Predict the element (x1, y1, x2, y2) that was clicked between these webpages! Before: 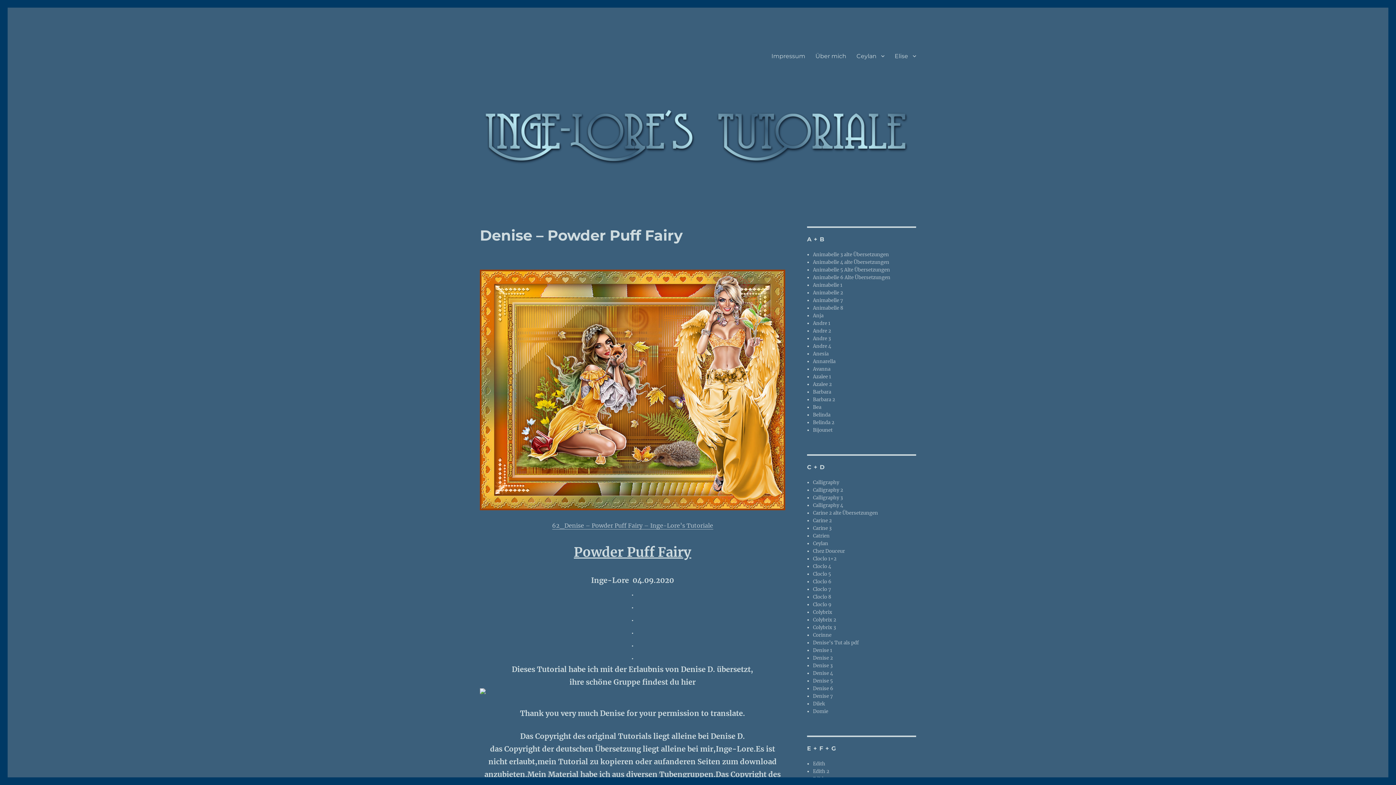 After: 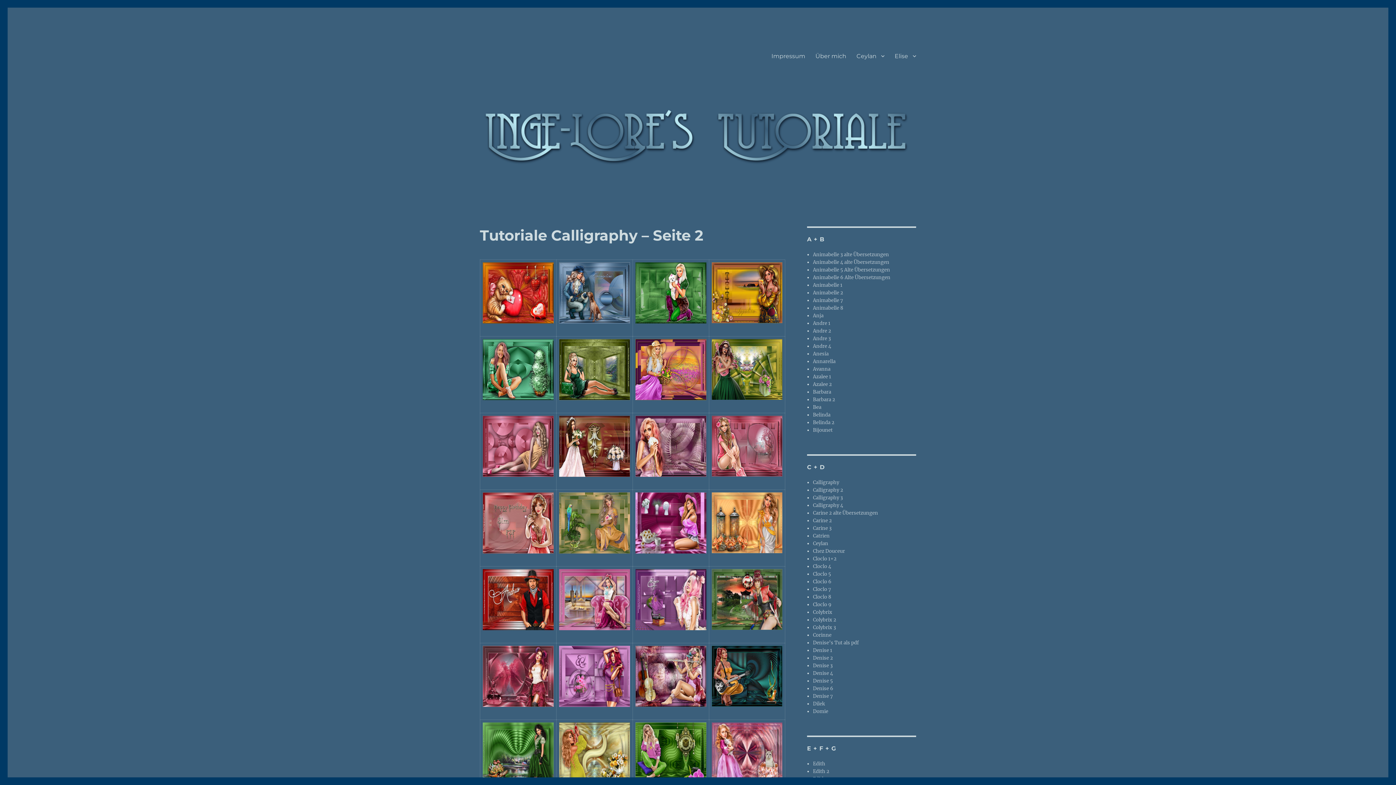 Action: label: Calligraphy 2 bbox: (813, 487, 843, 493)